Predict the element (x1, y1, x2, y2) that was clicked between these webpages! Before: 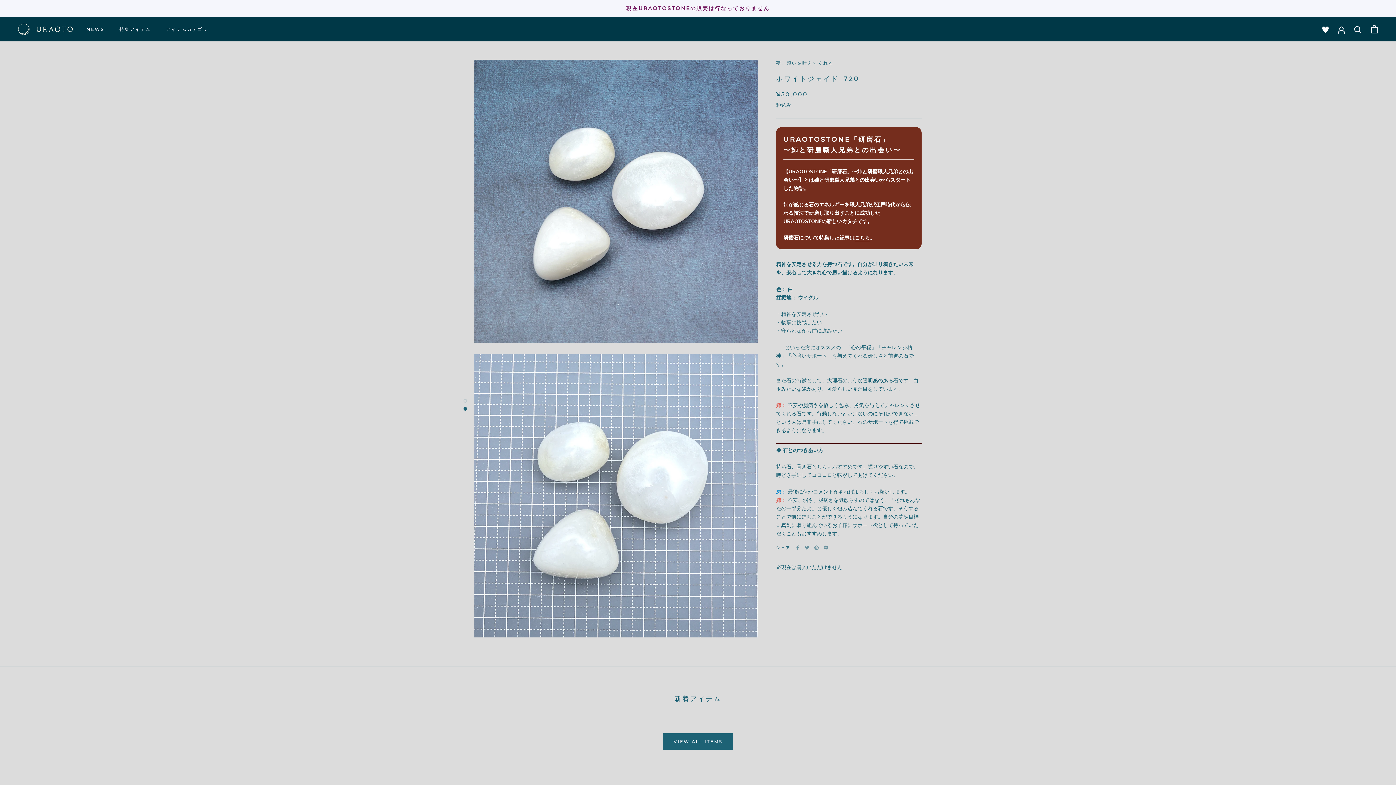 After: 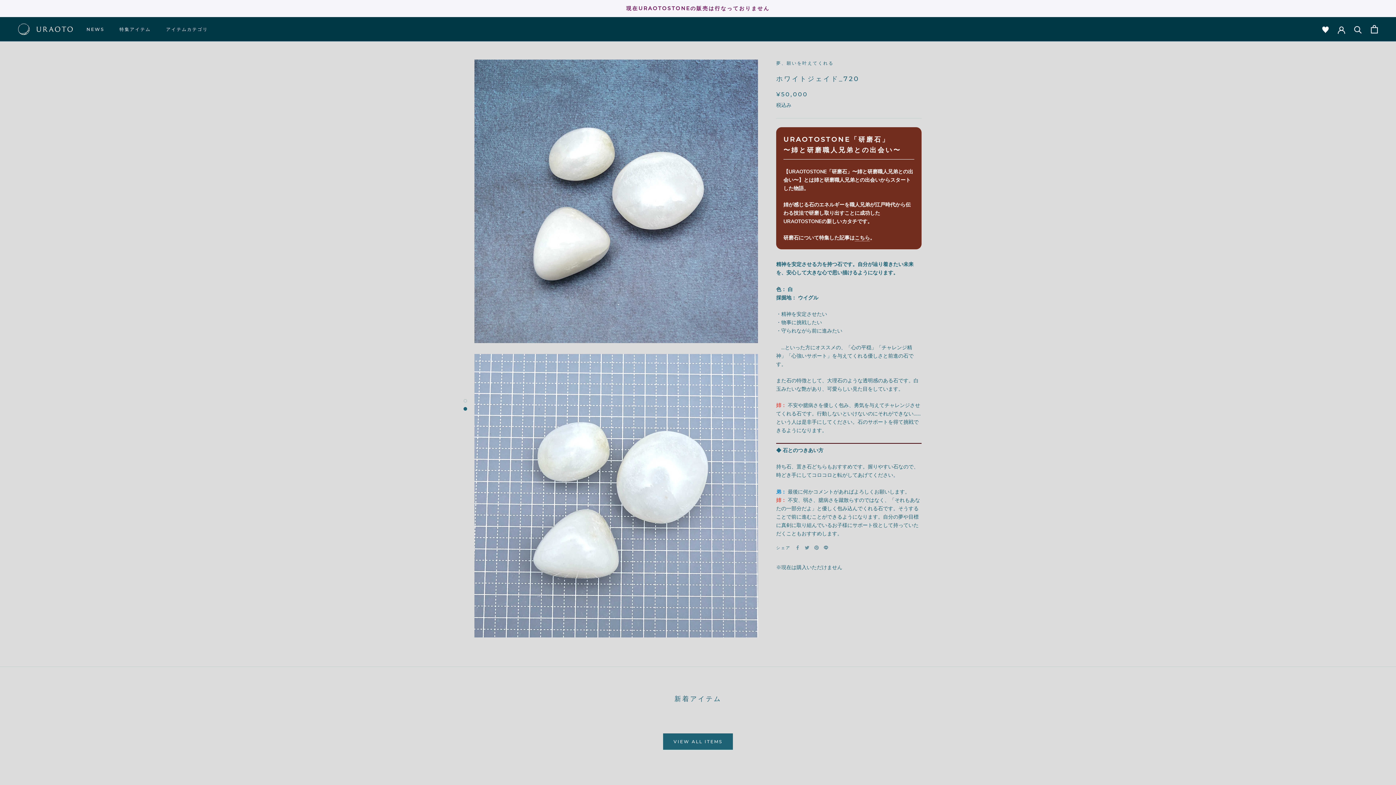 Action: label: 　　　　　　　 　　　　　　 bbox: (1322, 26, 1329, 32)